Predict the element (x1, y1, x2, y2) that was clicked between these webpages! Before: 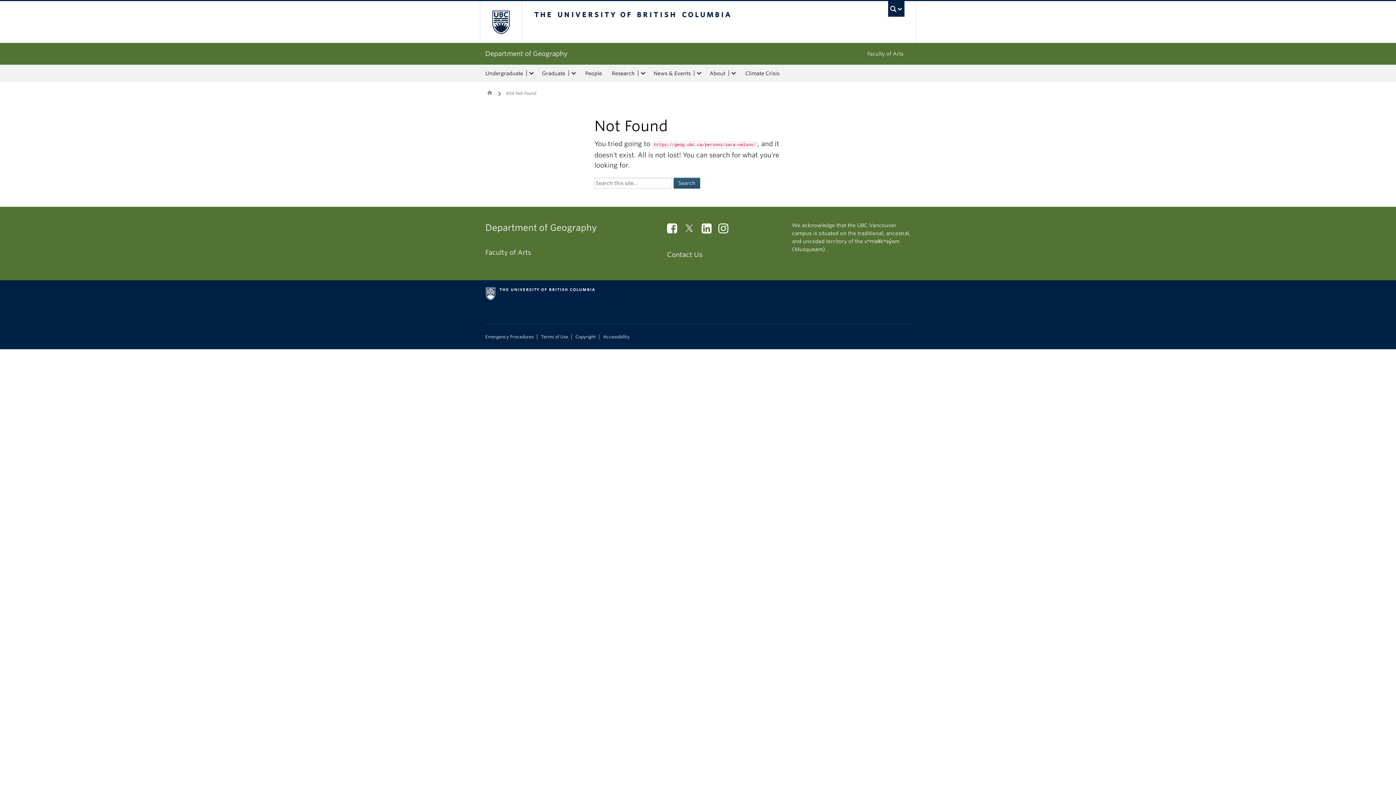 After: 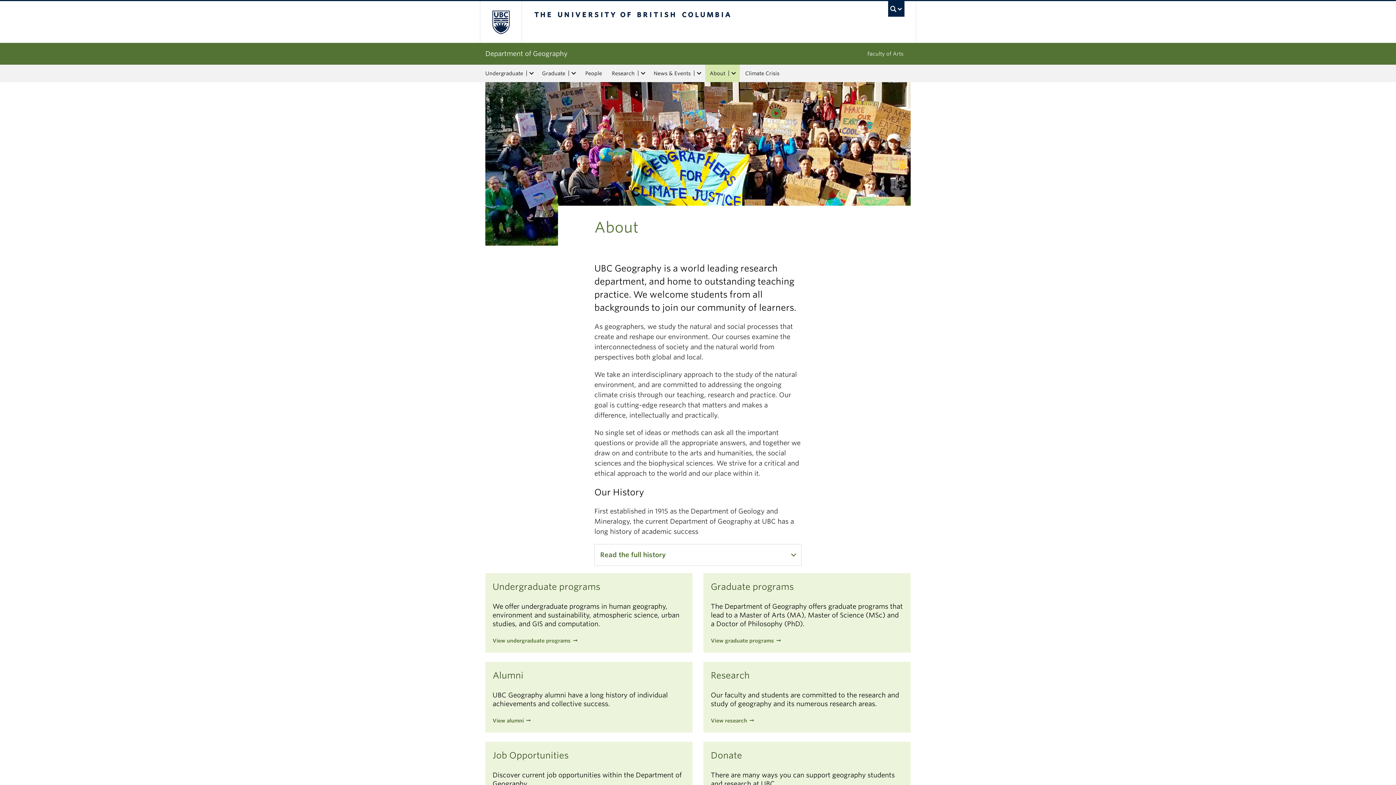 Action: bbox: (705, 64, 728, 82) label: About